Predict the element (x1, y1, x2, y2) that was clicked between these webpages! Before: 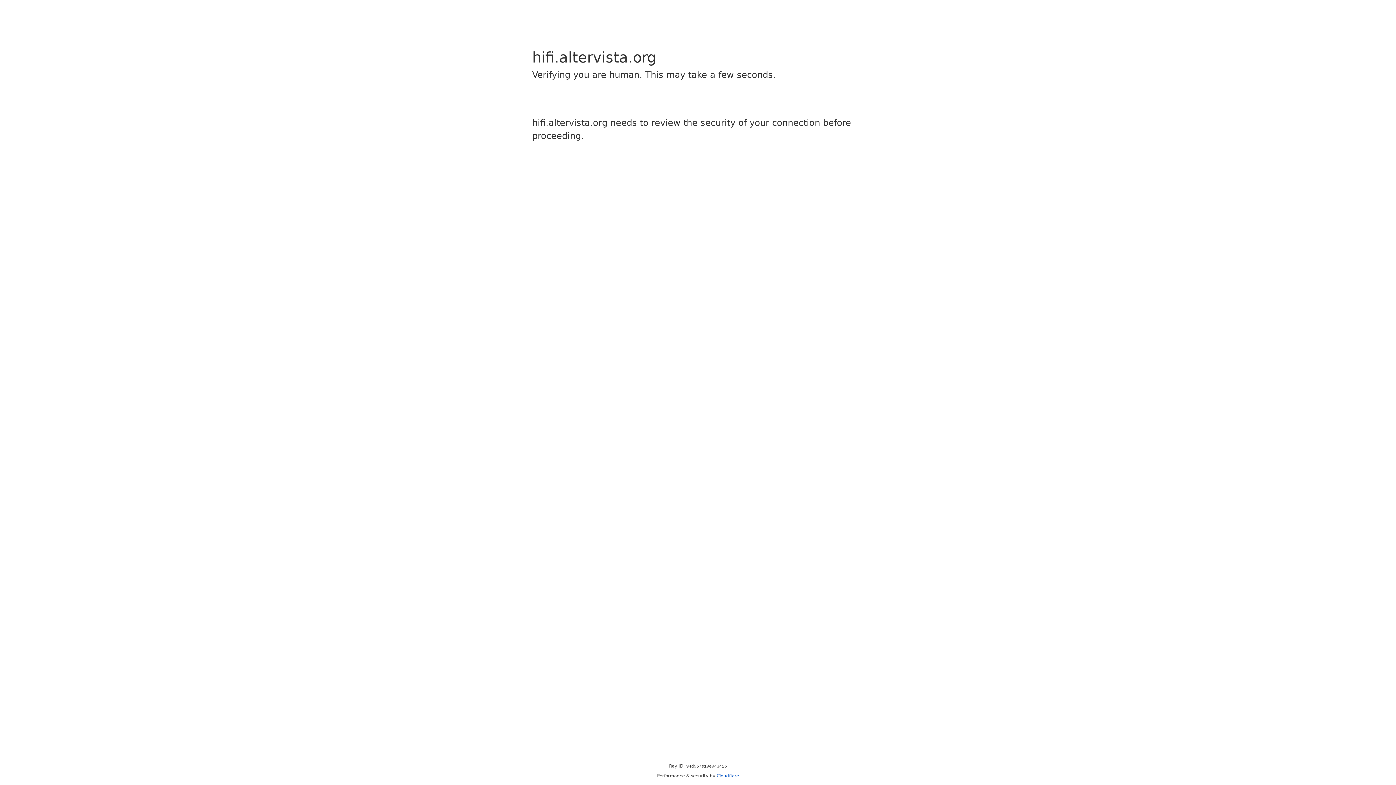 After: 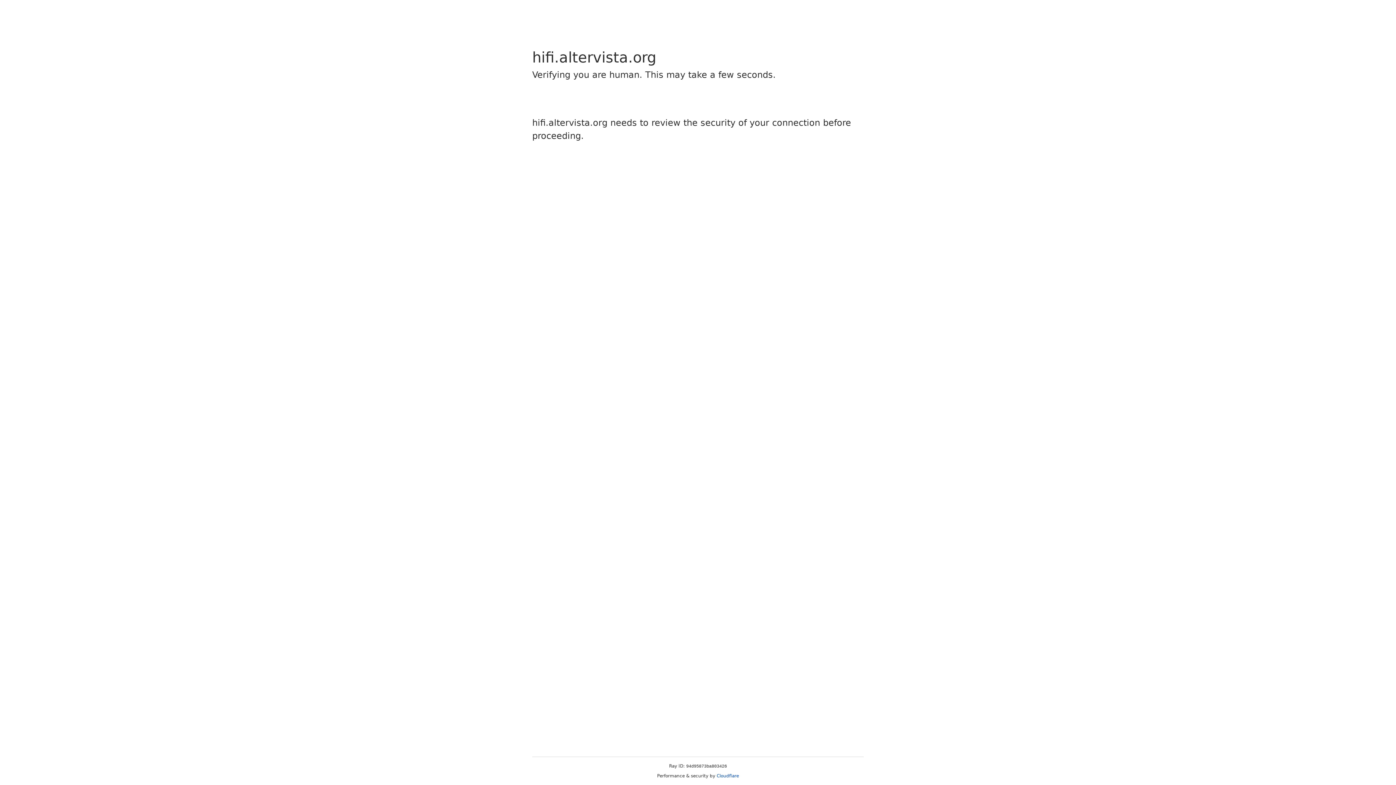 Action: label: Cloudflare bbox: (716, 773, 739, 778)